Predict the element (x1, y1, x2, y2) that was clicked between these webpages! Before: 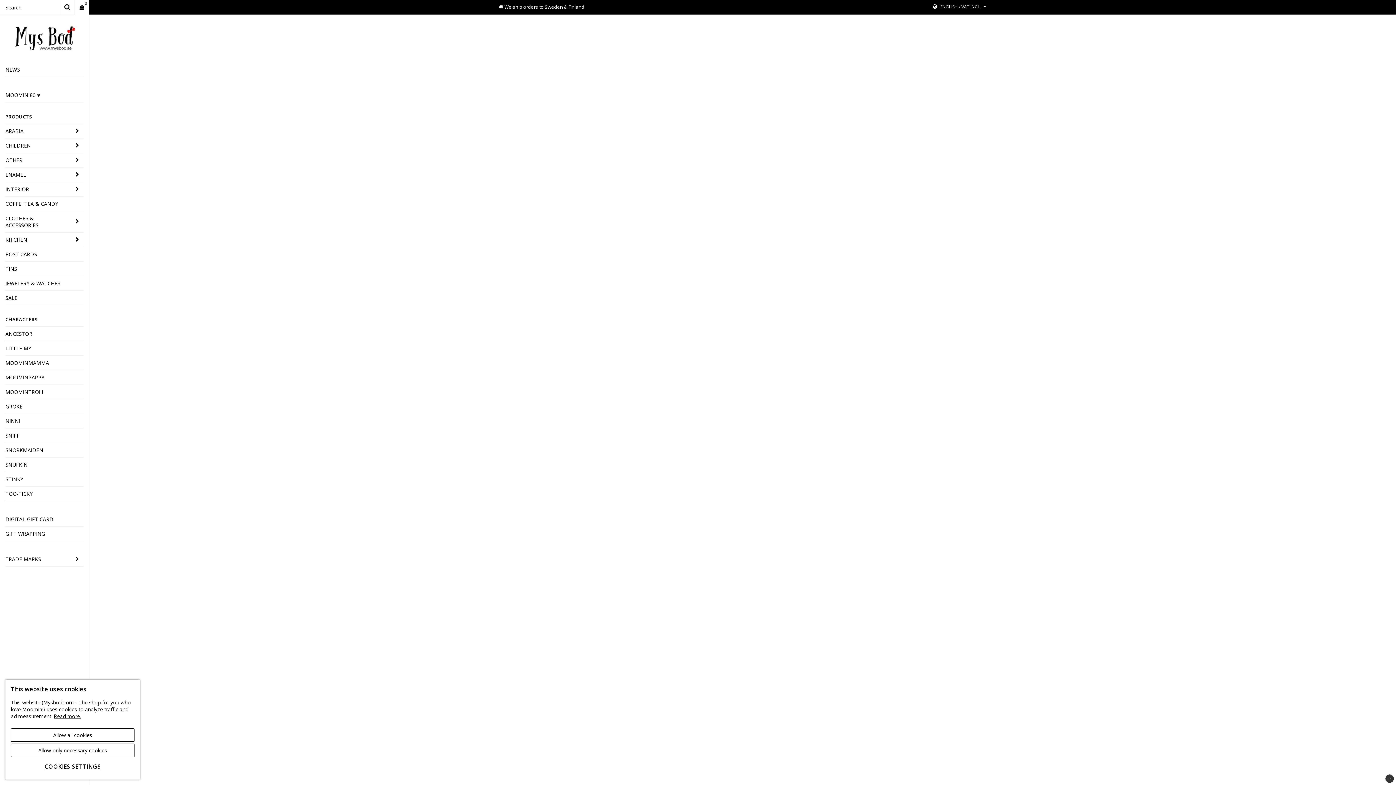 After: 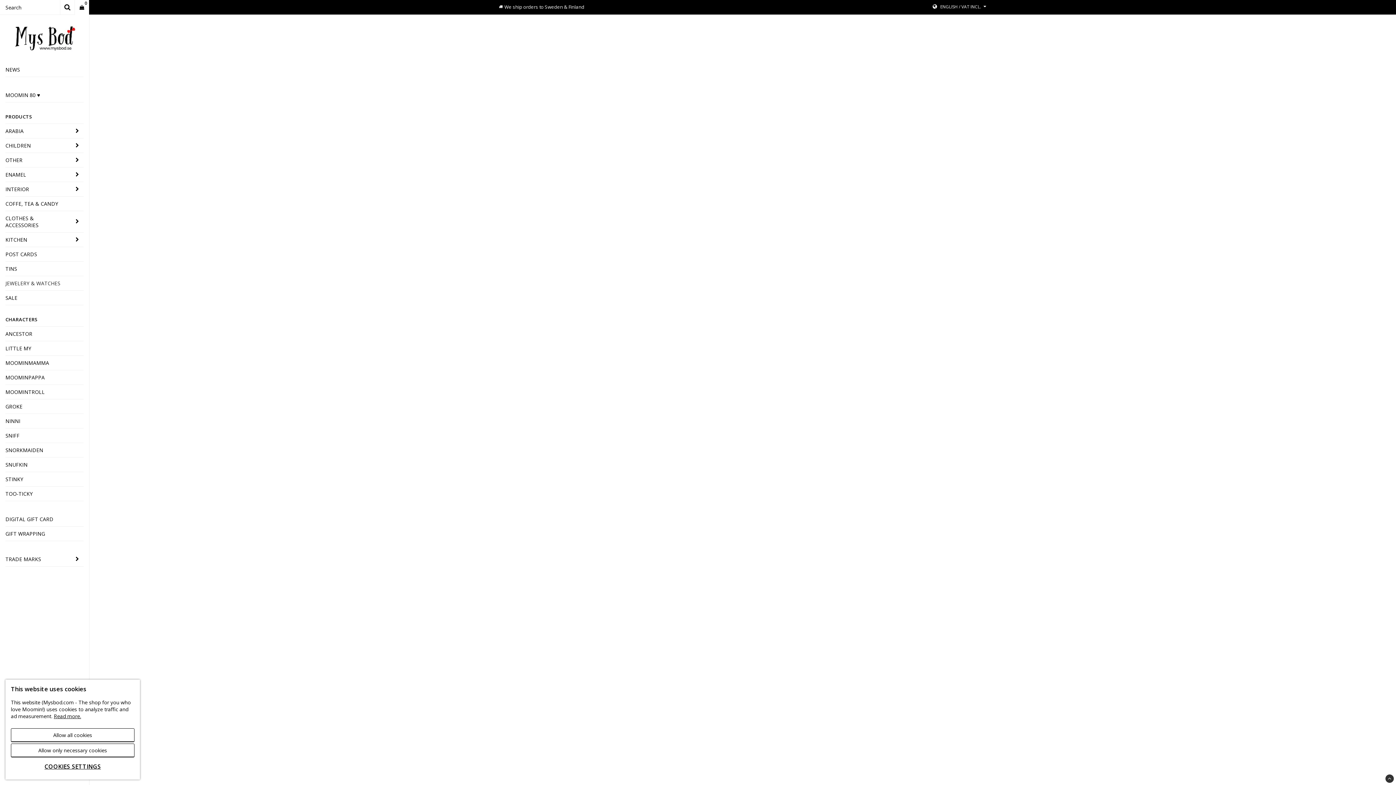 Action: bbox: (5, 276, 83, 290) label: JEWELERY & WATCHES